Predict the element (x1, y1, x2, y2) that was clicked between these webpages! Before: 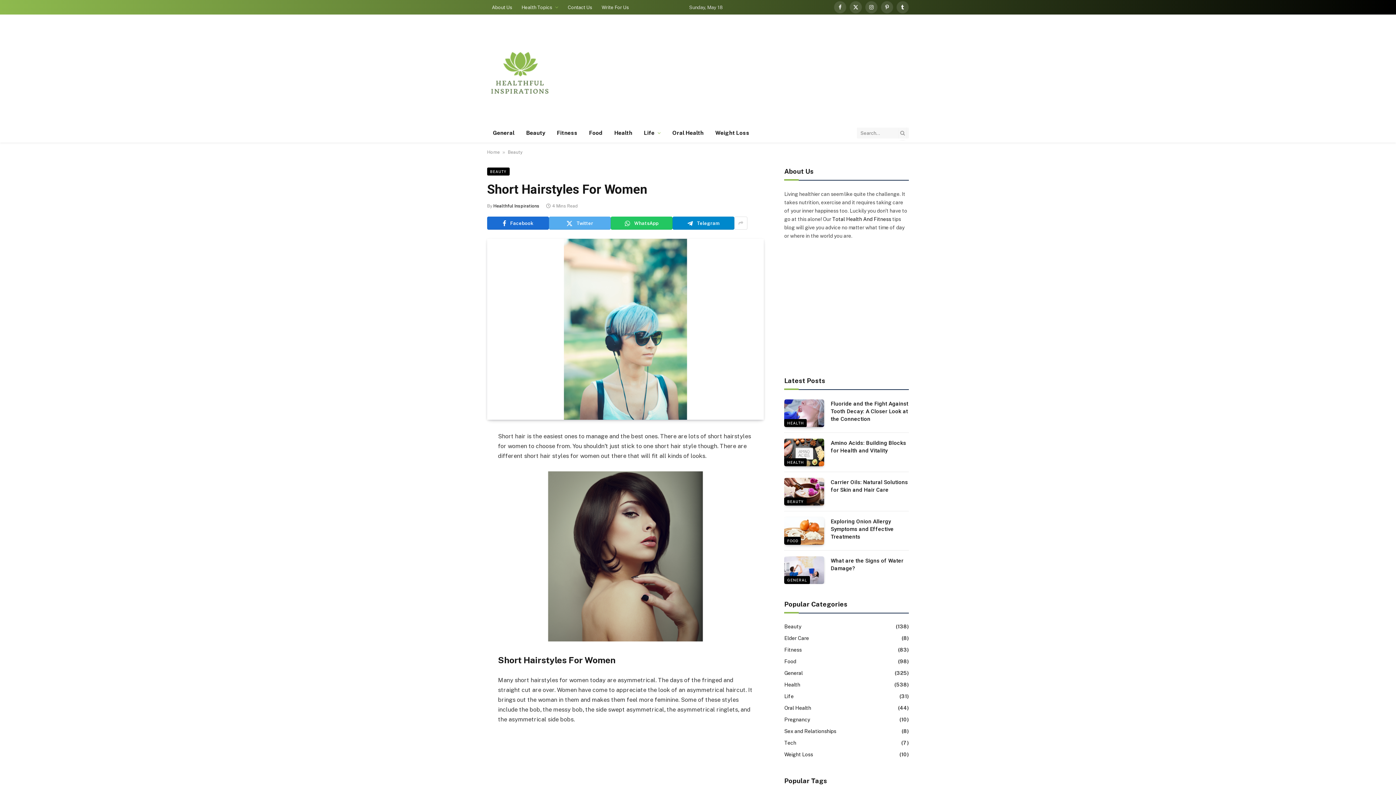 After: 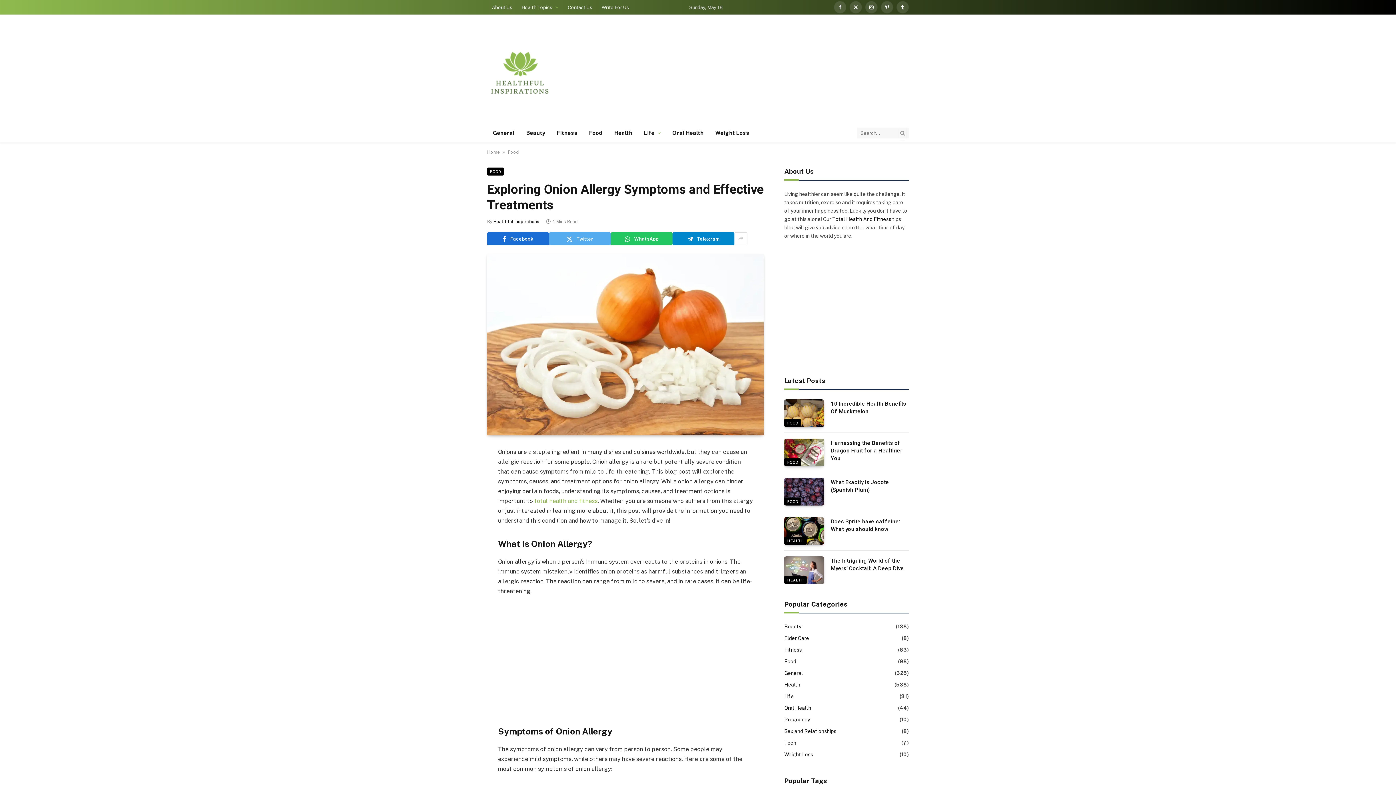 Action: bbox: (831, 518, 909, 541) label: Exploring Onion Allergy Symptoms and Effective Treatments